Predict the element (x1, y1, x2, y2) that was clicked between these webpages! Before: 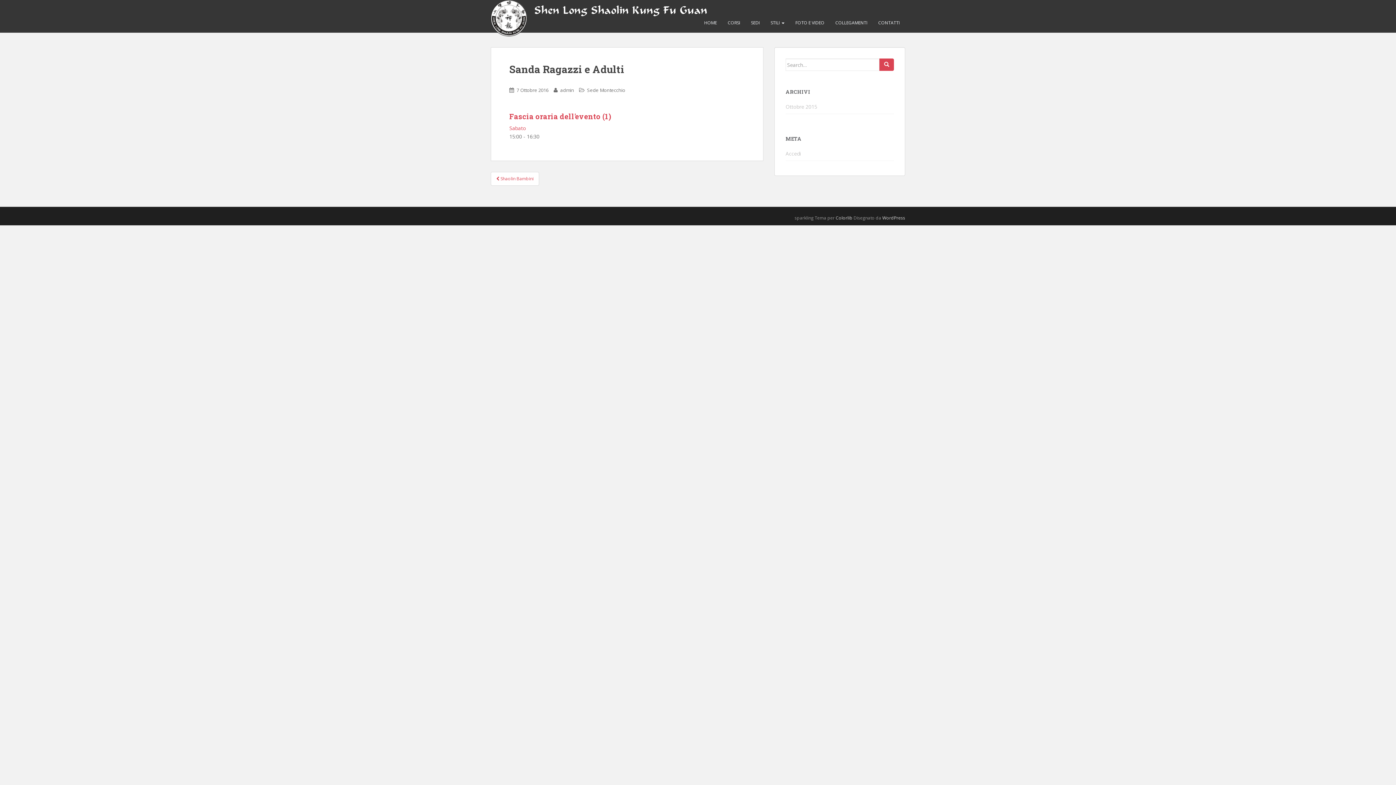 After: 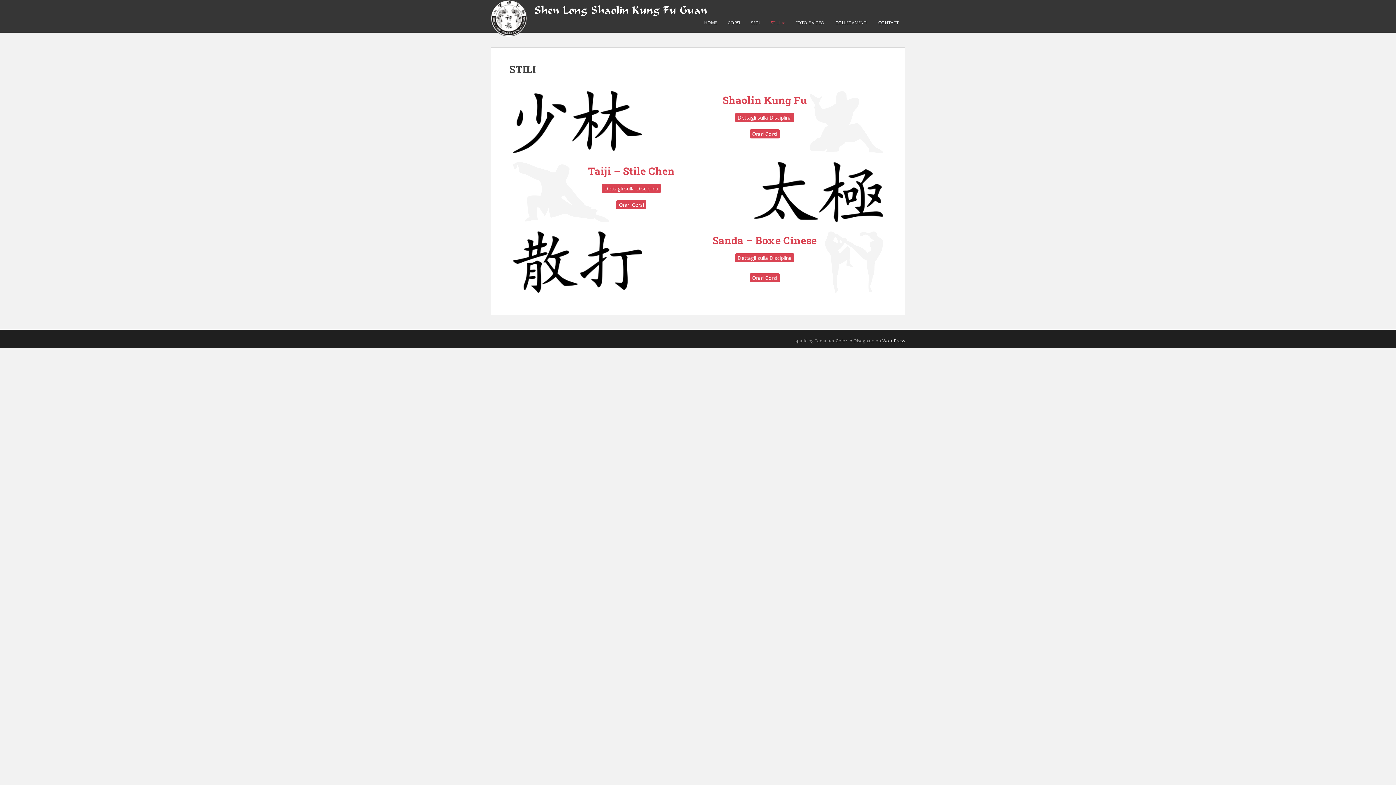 Action: label: STILI  bbox: (765, 20, 790, 32)